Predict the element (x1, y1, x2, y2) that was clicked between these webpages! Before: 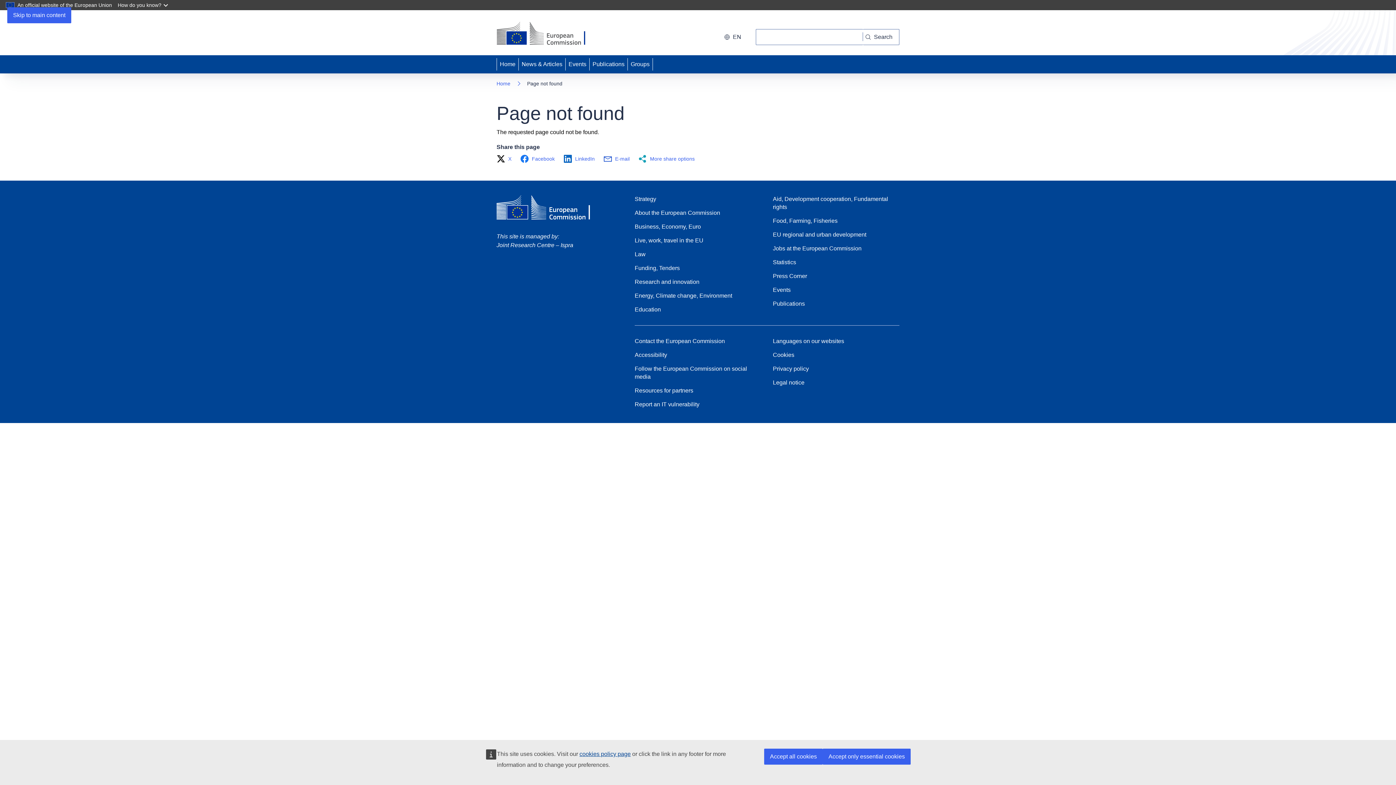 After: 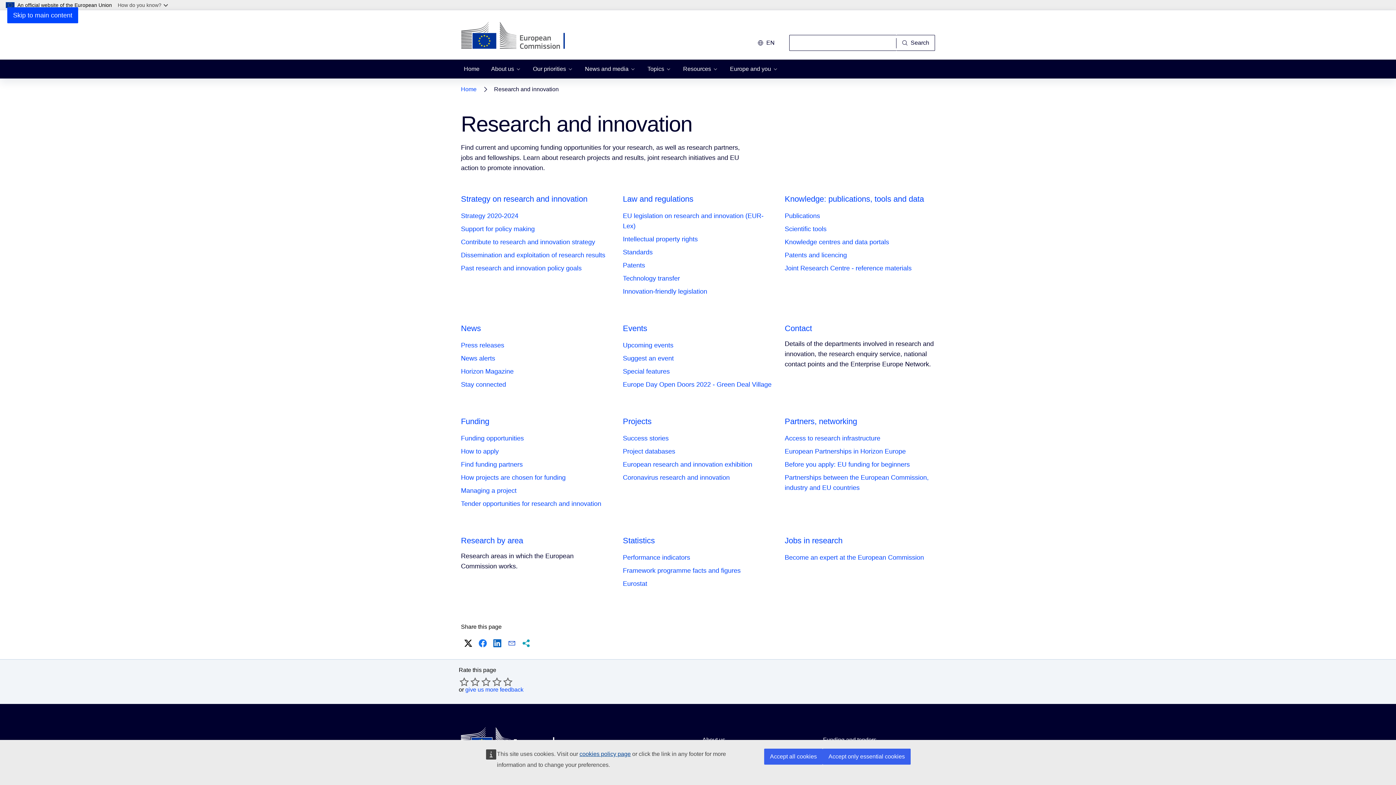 Action: bbox: (634, 278, 699, 286) label: Research and innovation